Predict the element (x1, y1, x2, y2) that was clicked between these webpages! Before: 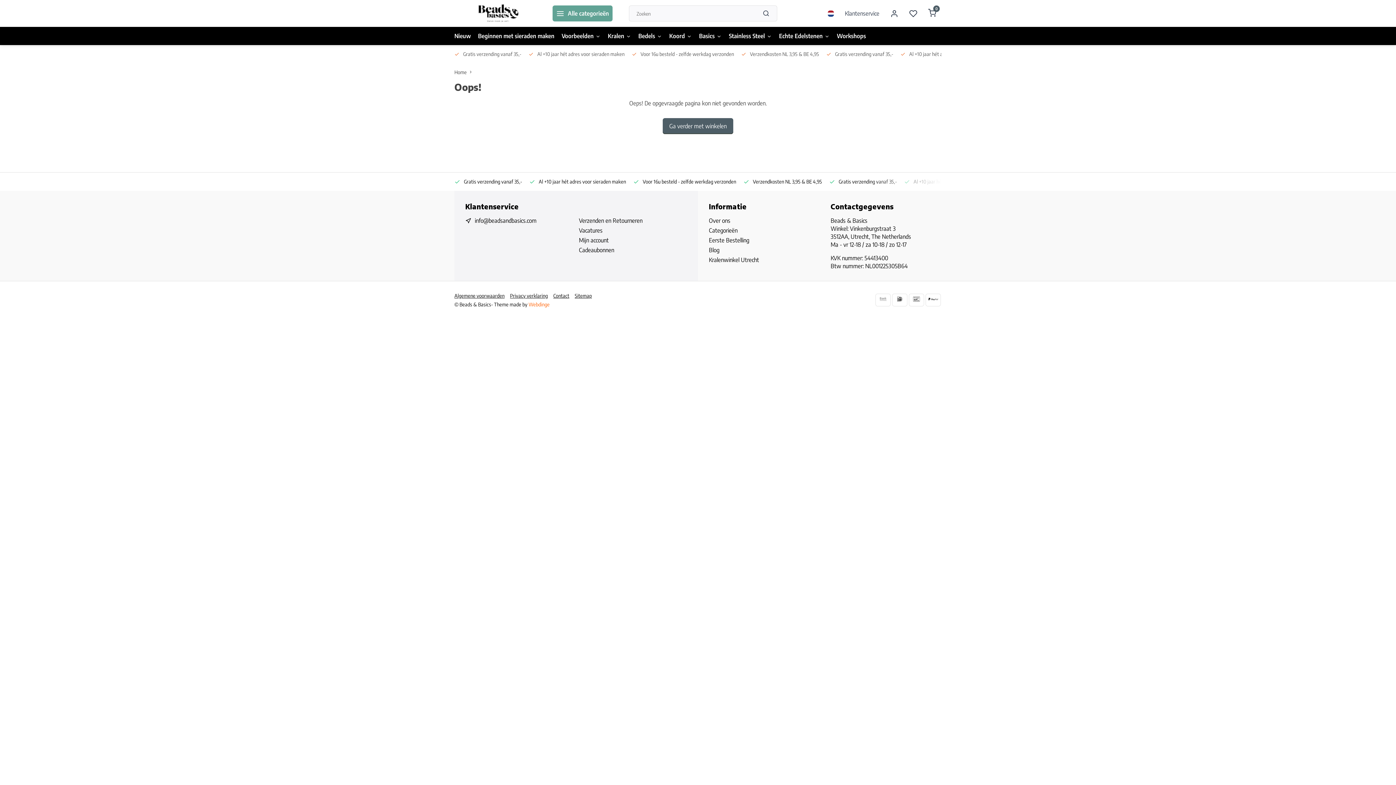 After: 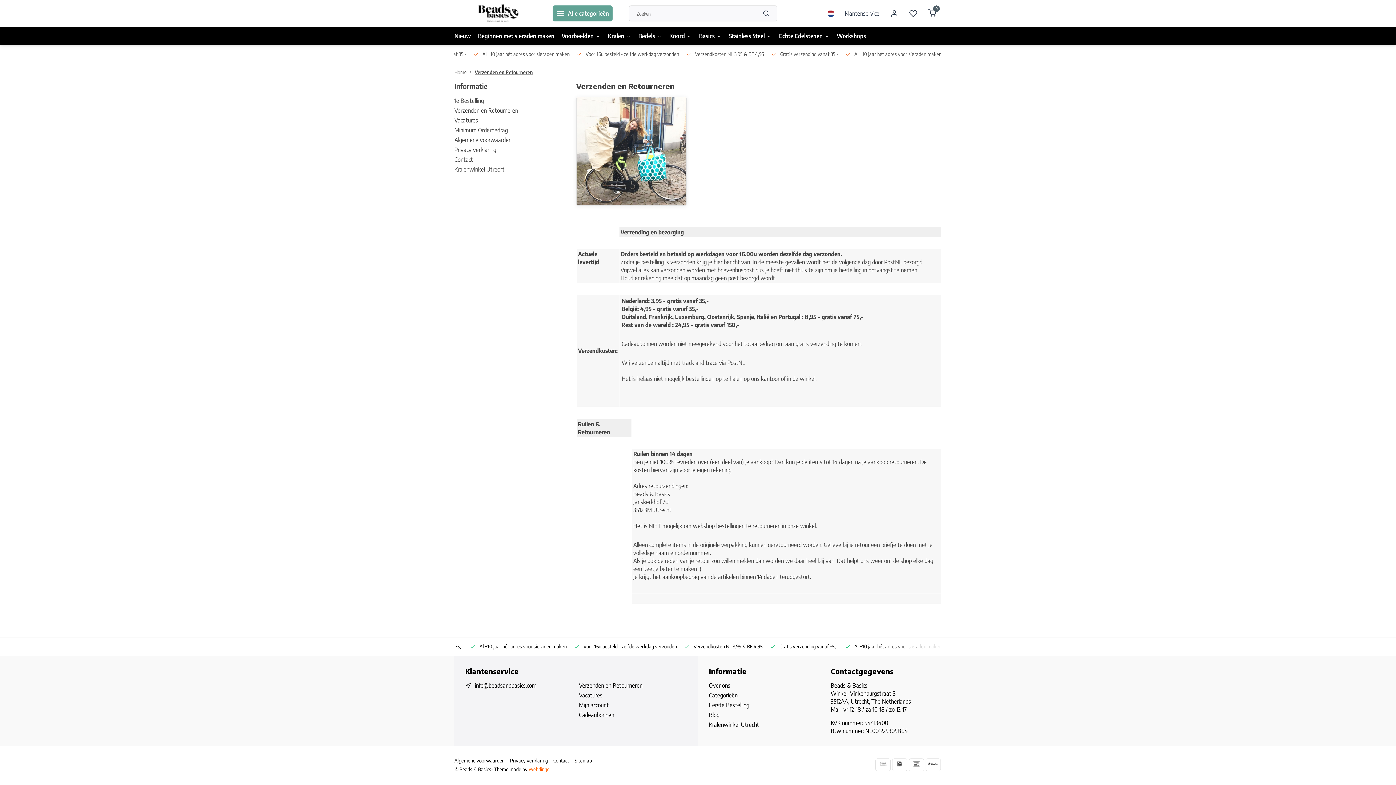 Action: bbox: (579, 216, 687, 224) label: Verzenden en Retourneren